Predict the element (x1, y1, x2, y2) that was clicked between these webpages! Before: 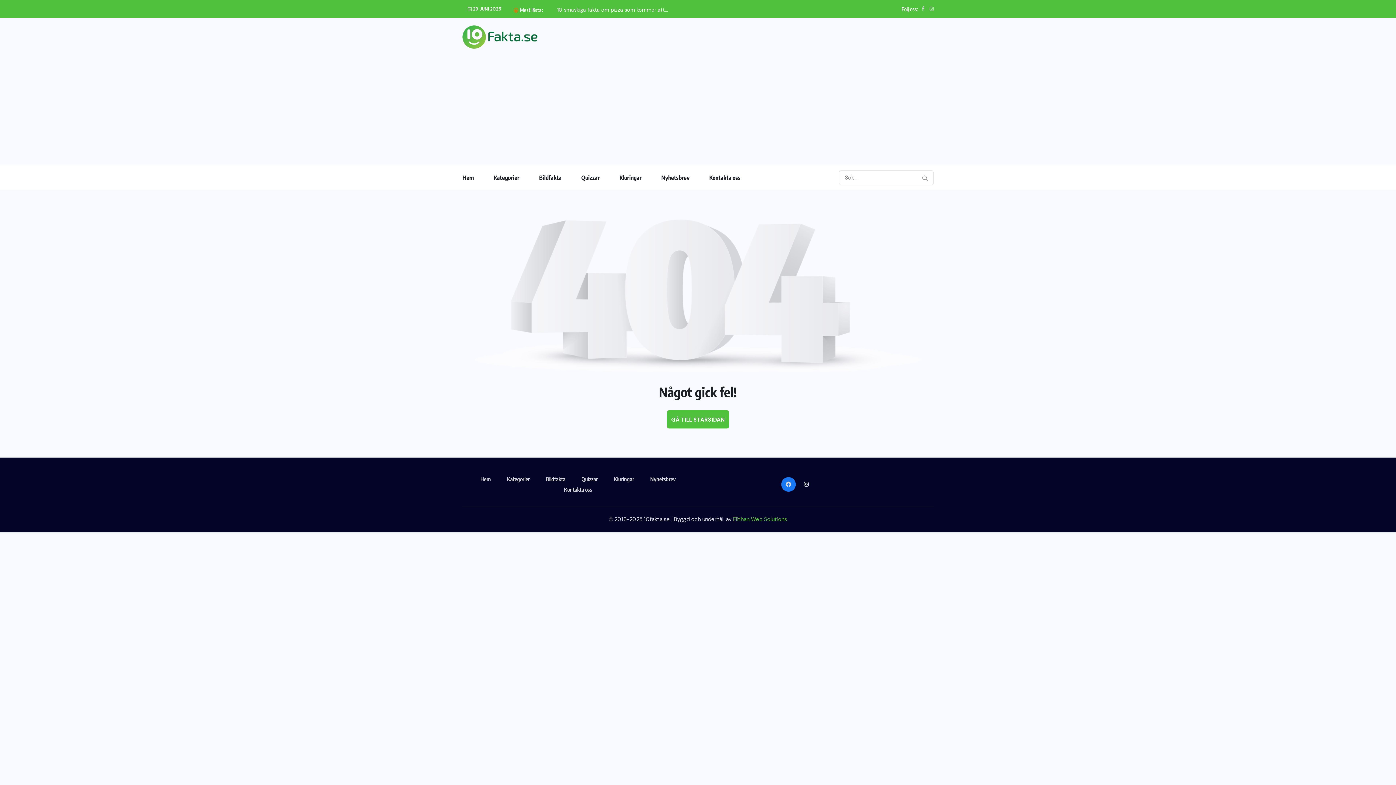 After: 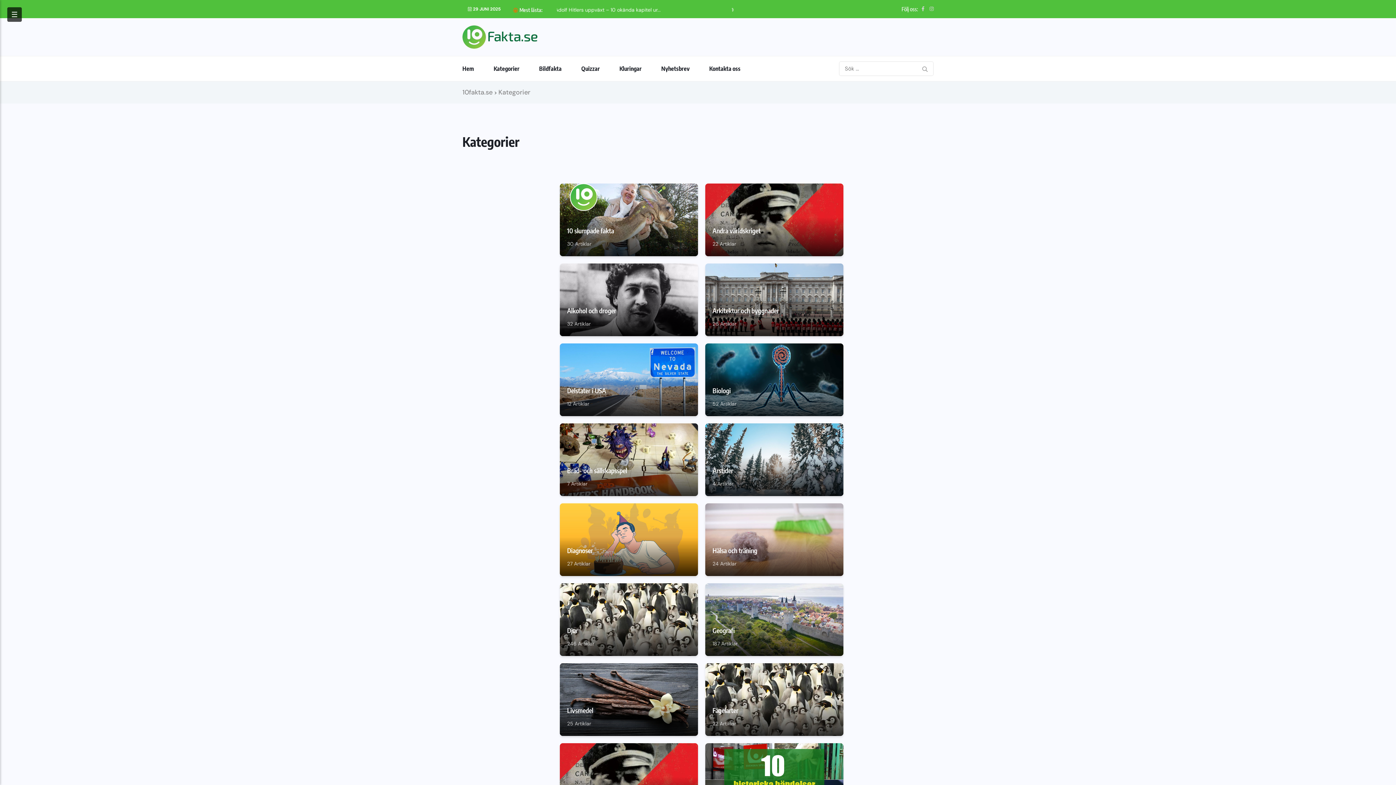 Action: label: Kategorier bbox: (507, 474, 530, 484)